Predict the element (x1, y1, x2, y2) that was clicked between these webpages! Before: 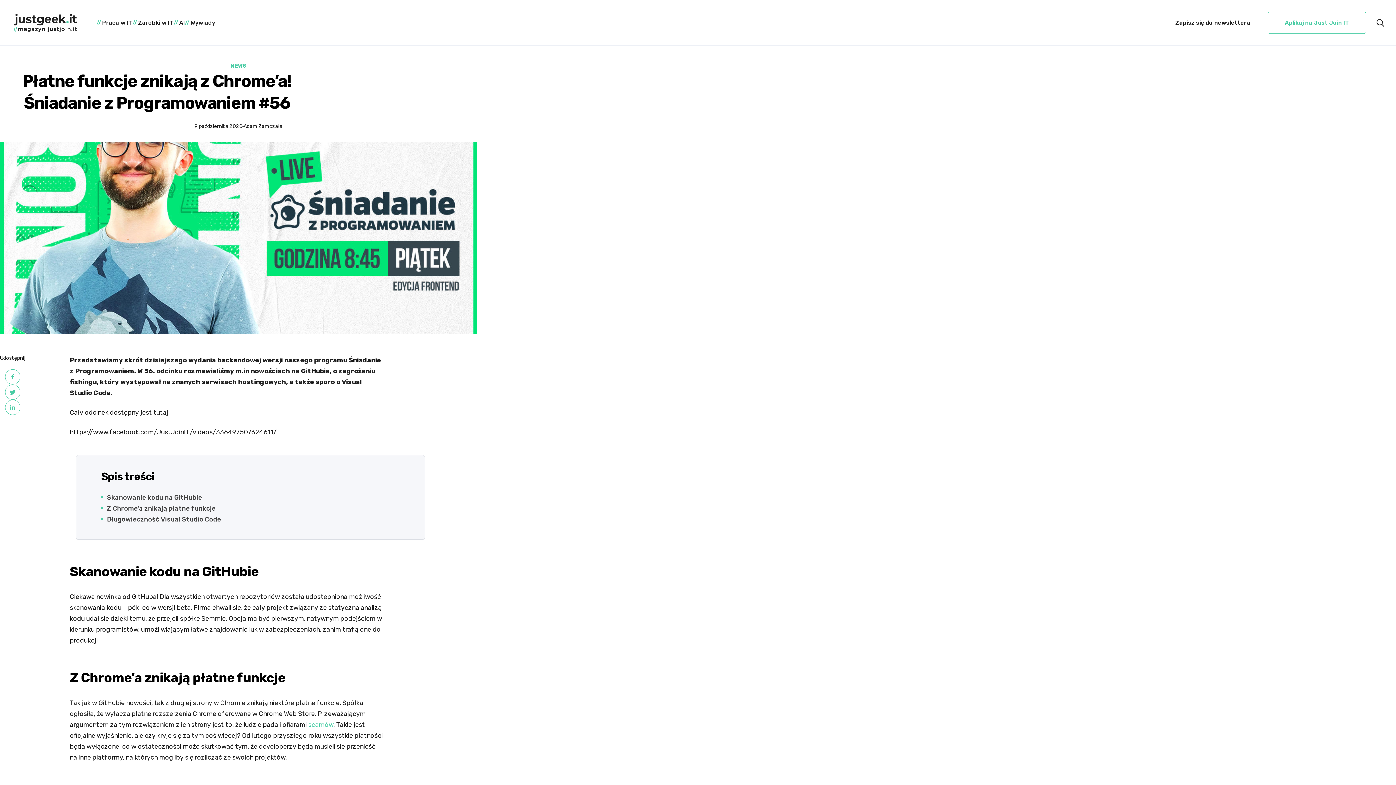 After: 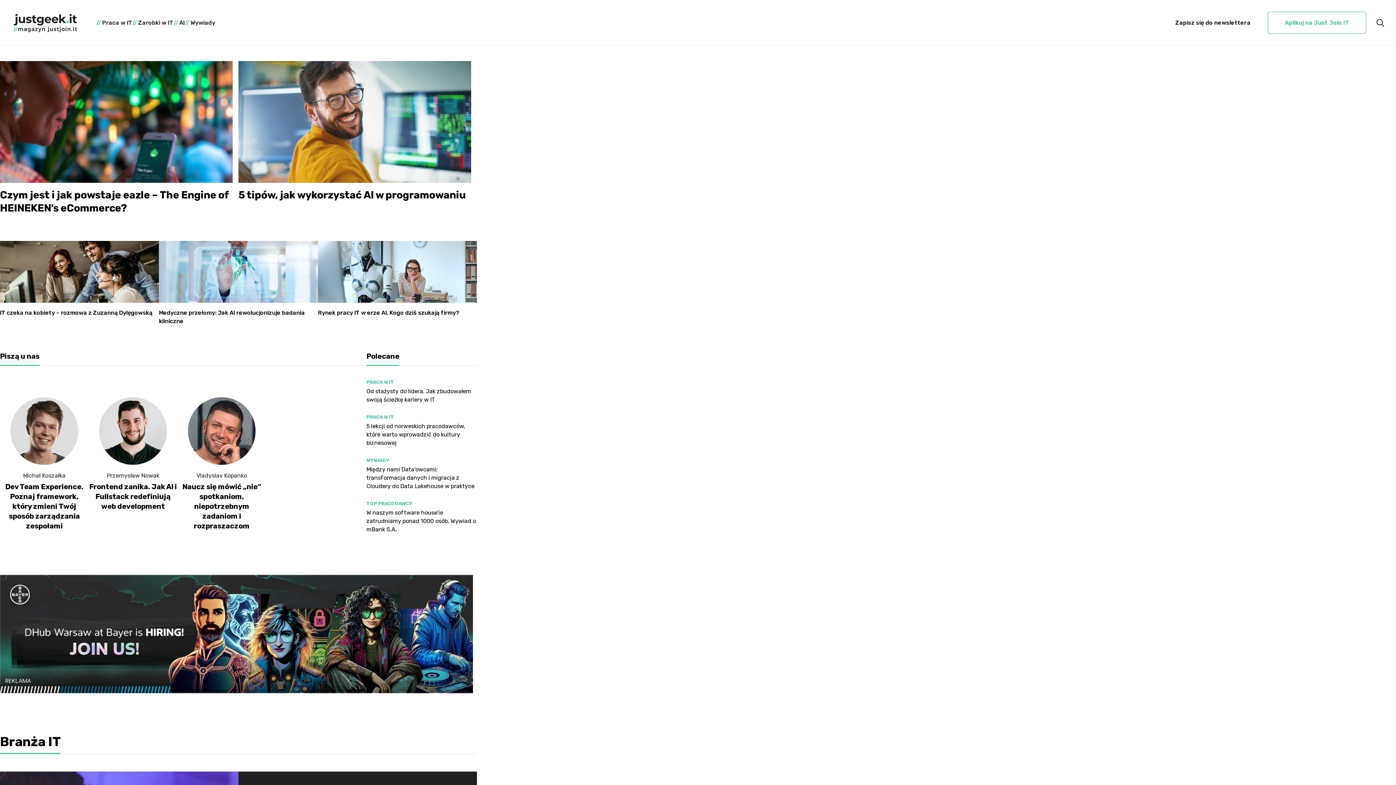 Action: bbox: (11, 11, 78, 33)